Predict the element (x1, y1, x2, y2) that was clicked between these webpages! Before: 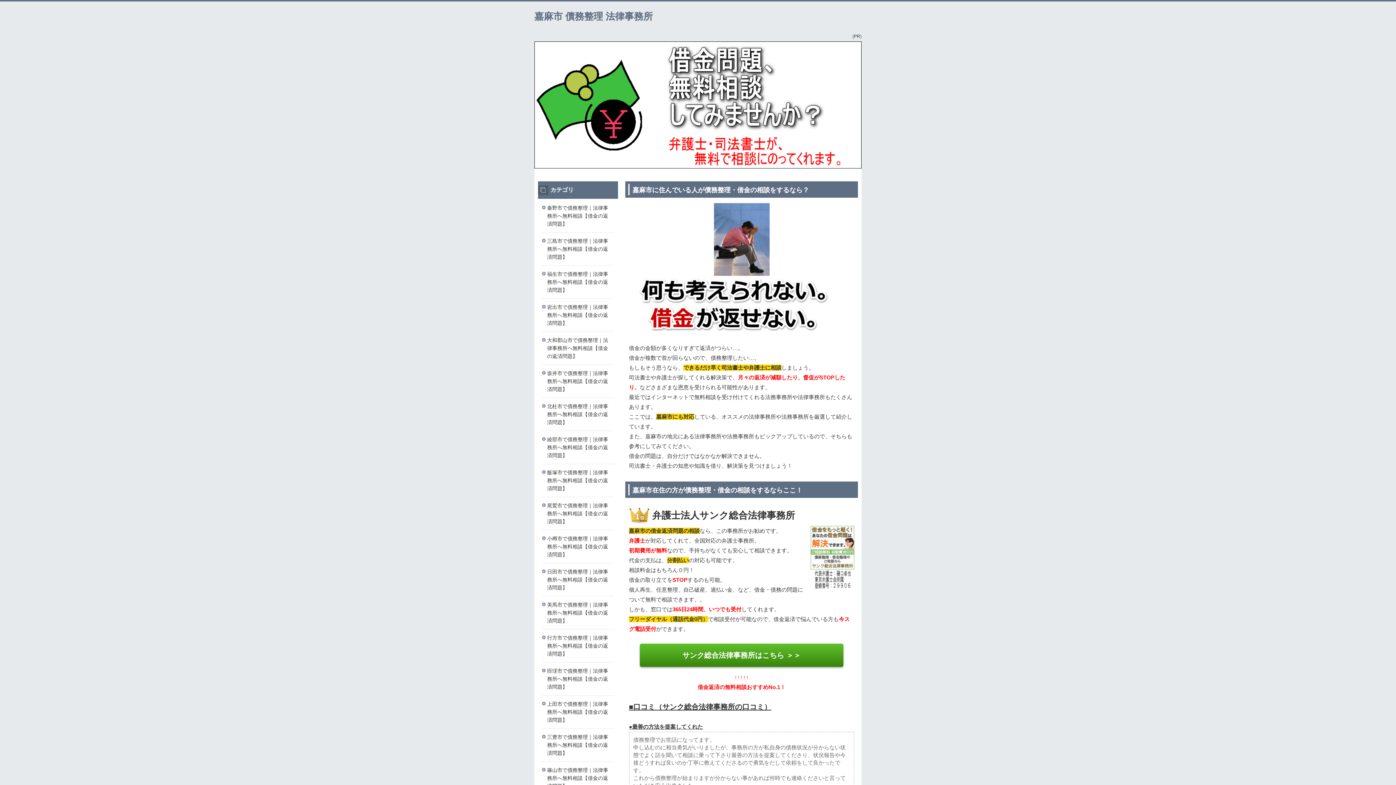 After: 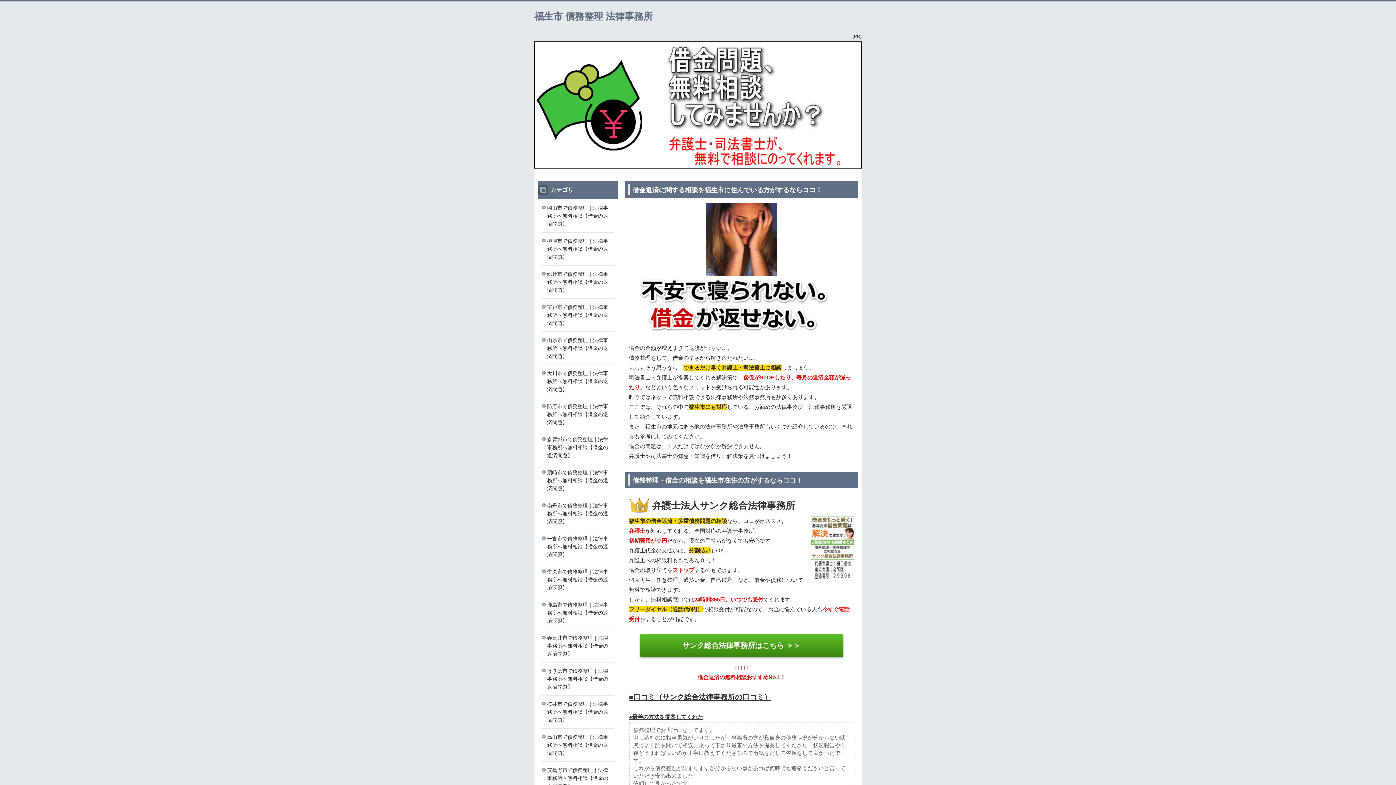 Action: bbox: (541, 265, 614, 298) label: 福生市で債務整理｜法律事務所へ無料相談【借金の返済問題】